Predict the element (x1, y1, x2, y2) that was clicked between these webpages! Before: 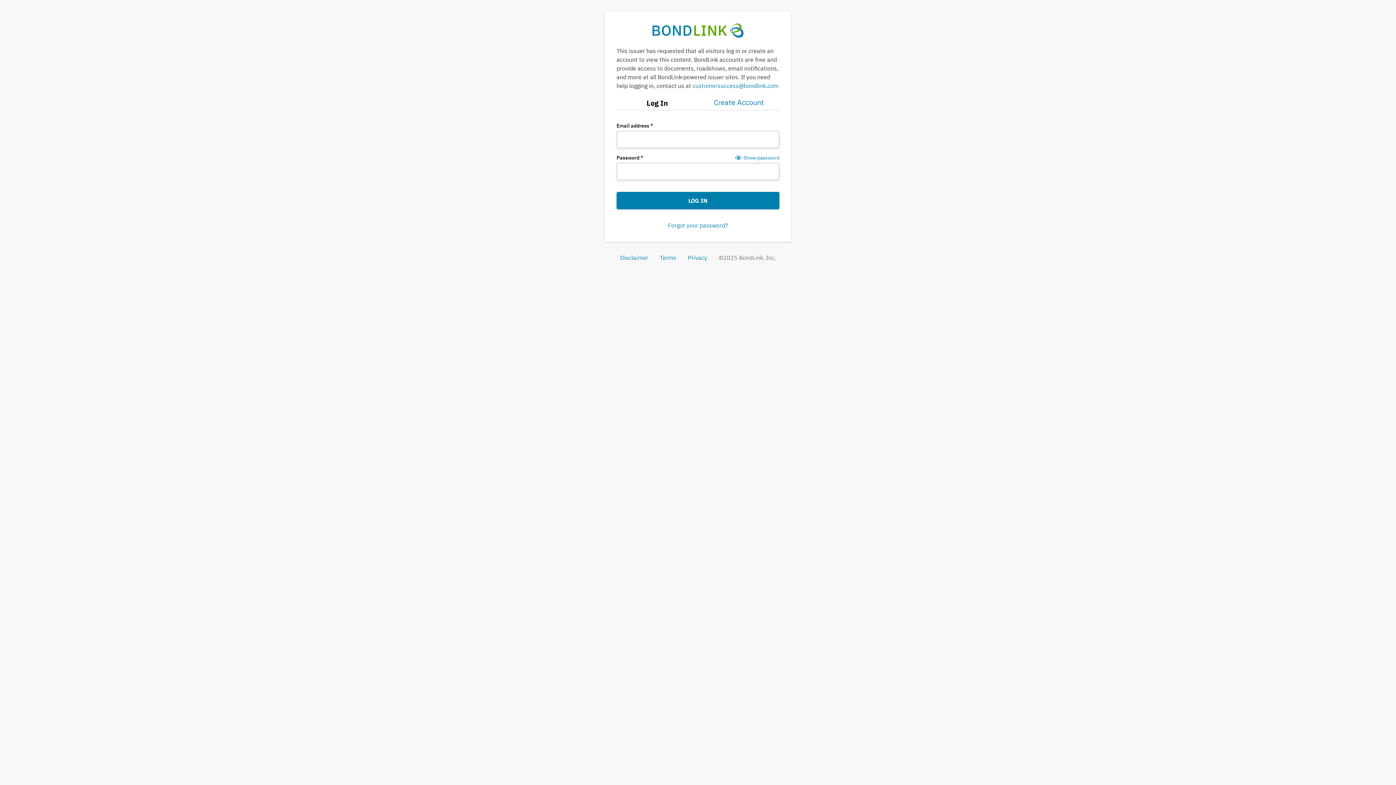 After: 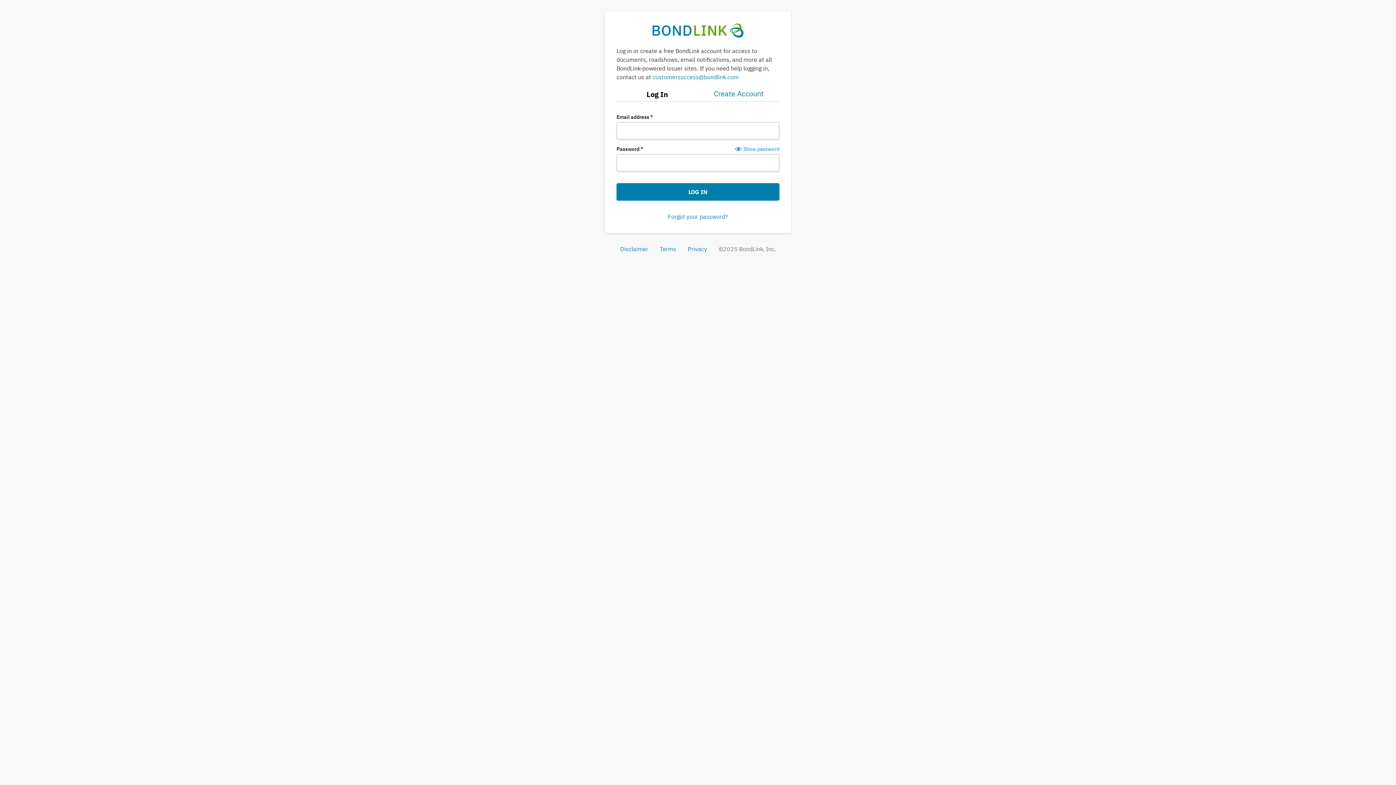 Action: bbox: (616, 192, 779, 209) label: LOG IN